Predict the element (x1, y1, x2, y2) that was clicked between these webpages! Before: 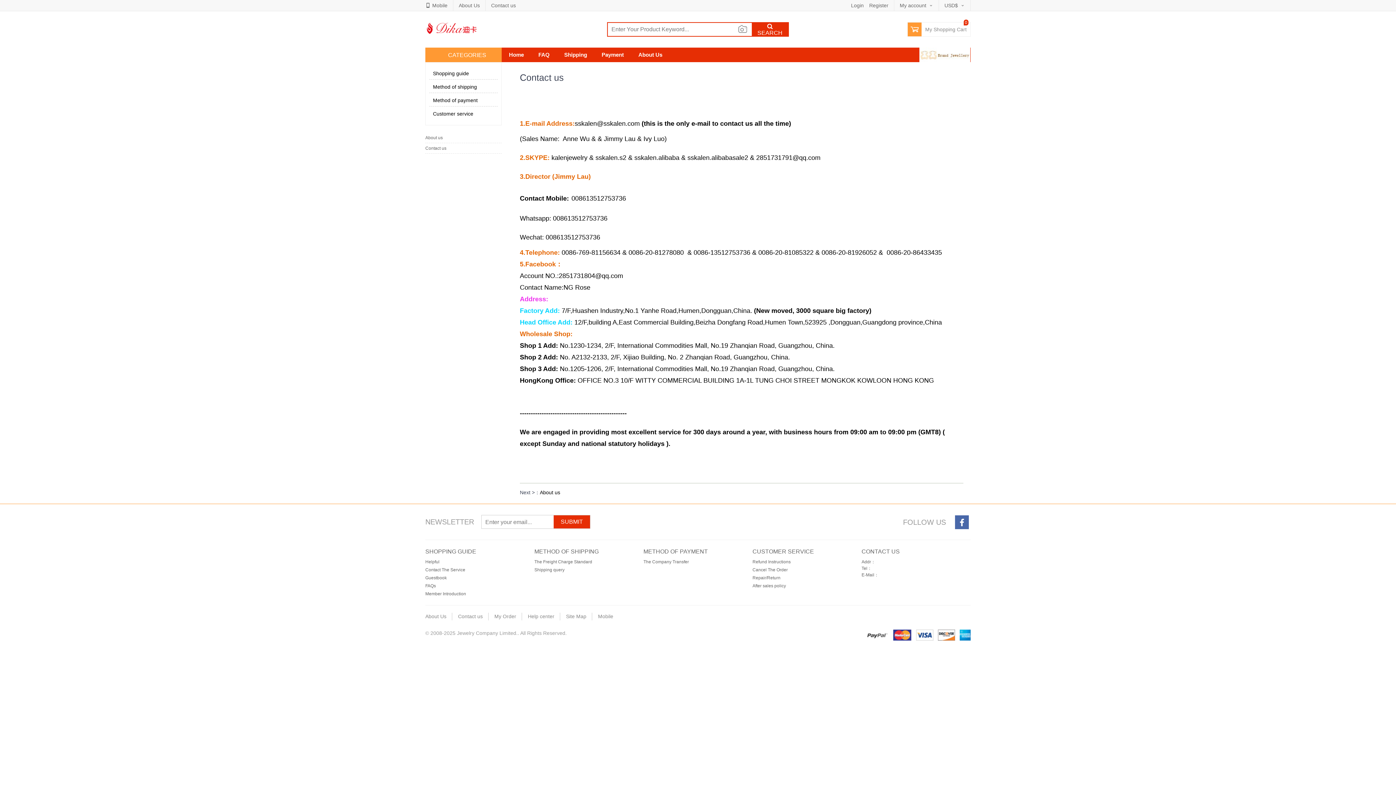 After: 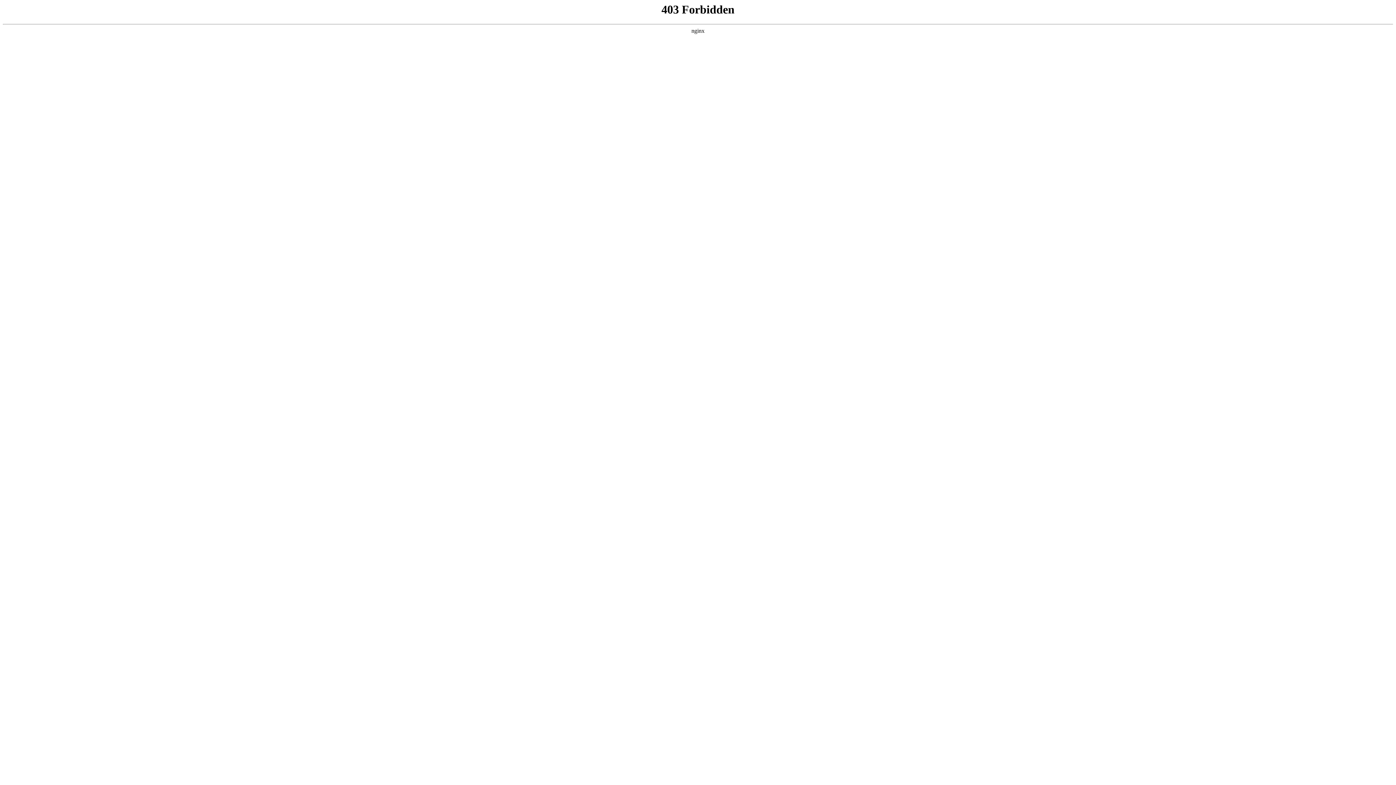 Action: label: About us bbox: (540, 489, 560, 495)